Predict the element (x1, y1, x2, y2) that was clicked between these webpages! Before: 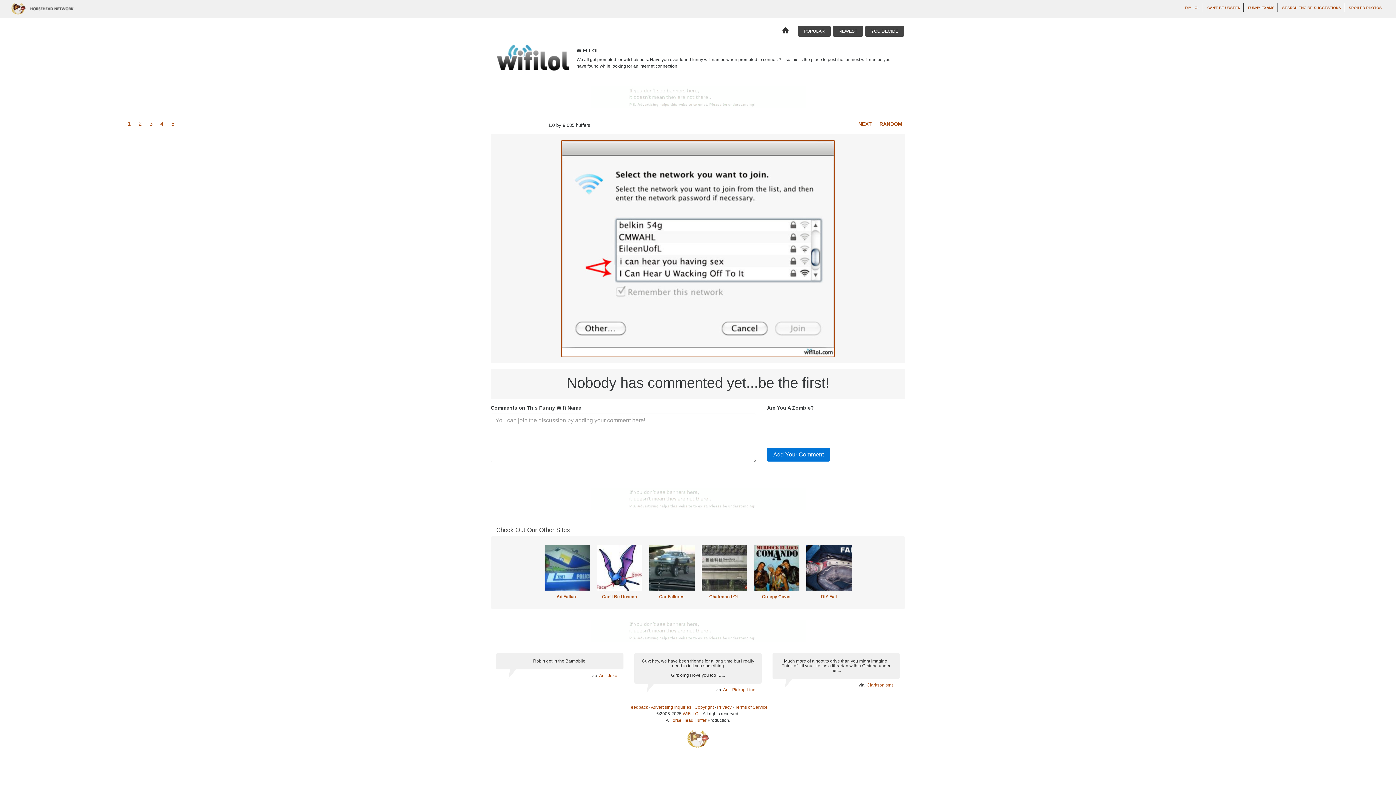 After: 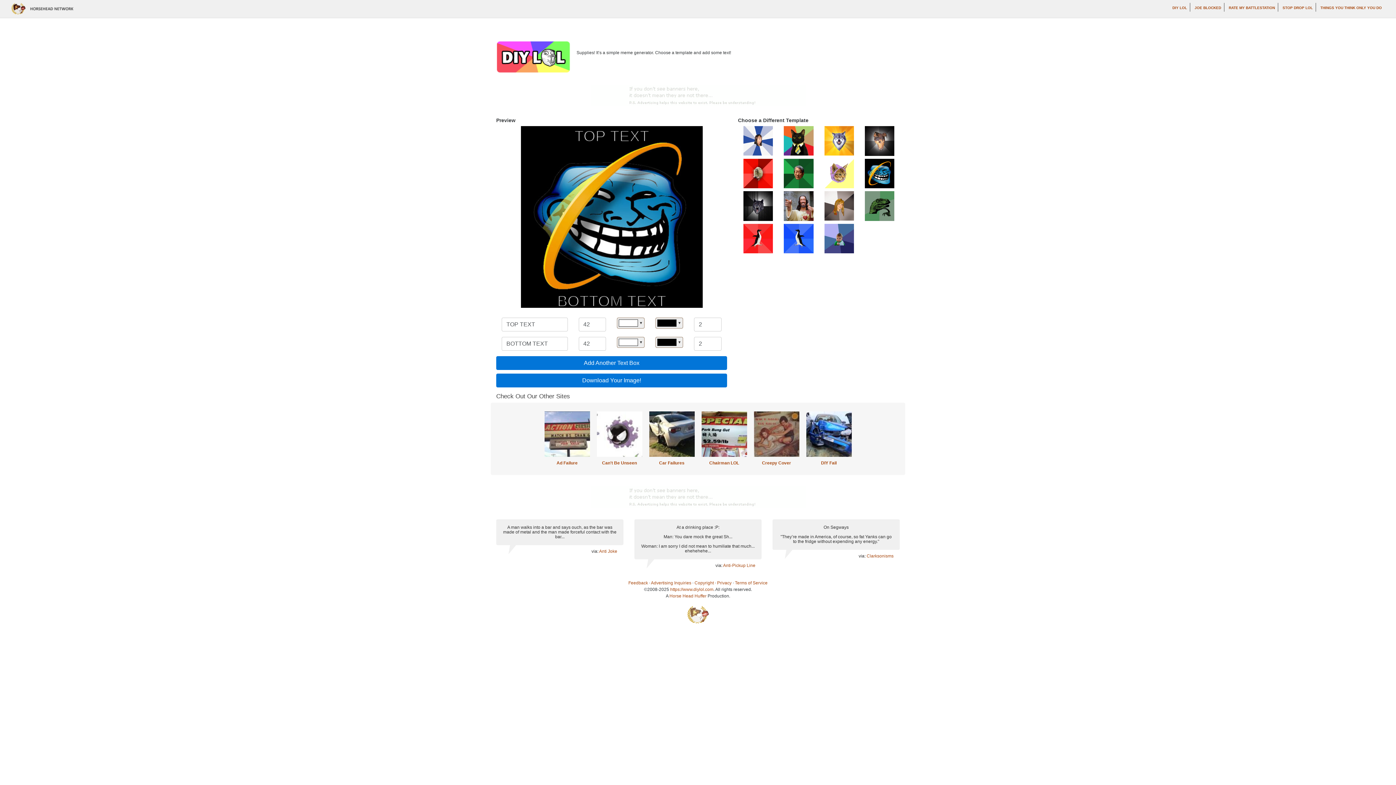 Action: label: DIY LOL bbox: (1185, 5, 1199, 9)